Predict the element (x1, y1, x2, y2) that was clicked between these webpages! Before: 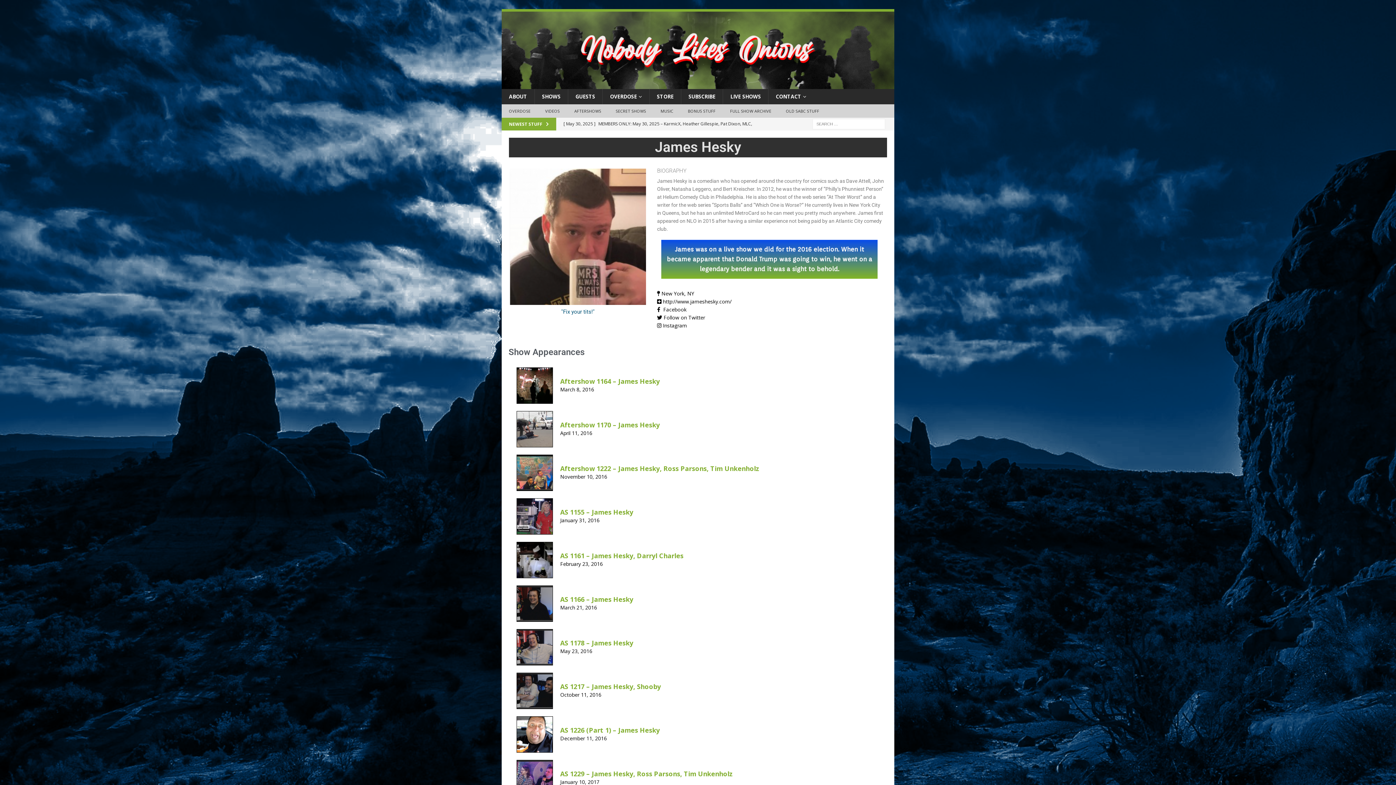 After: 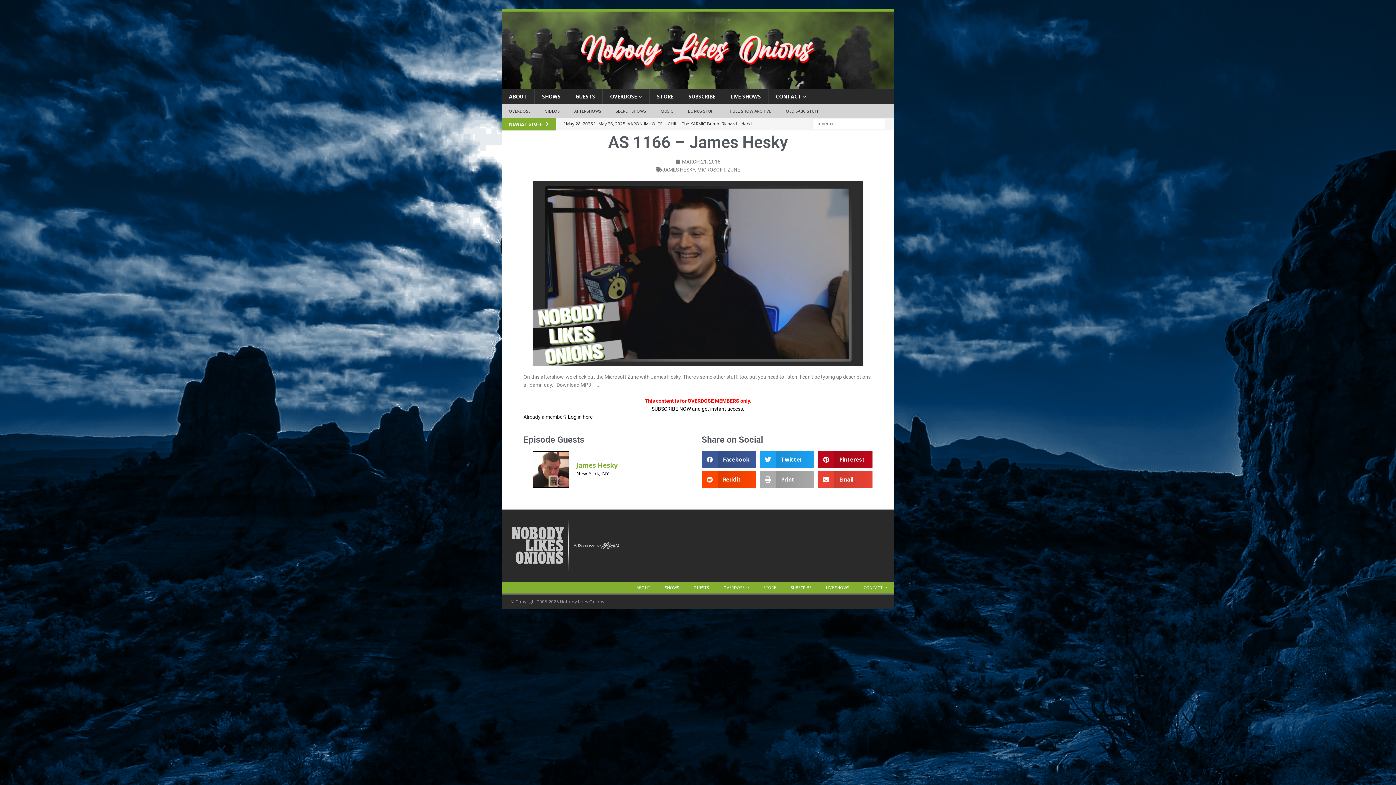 Action: label: AS 1166 – James Hesky bbox: (560, 595, 633, 604)